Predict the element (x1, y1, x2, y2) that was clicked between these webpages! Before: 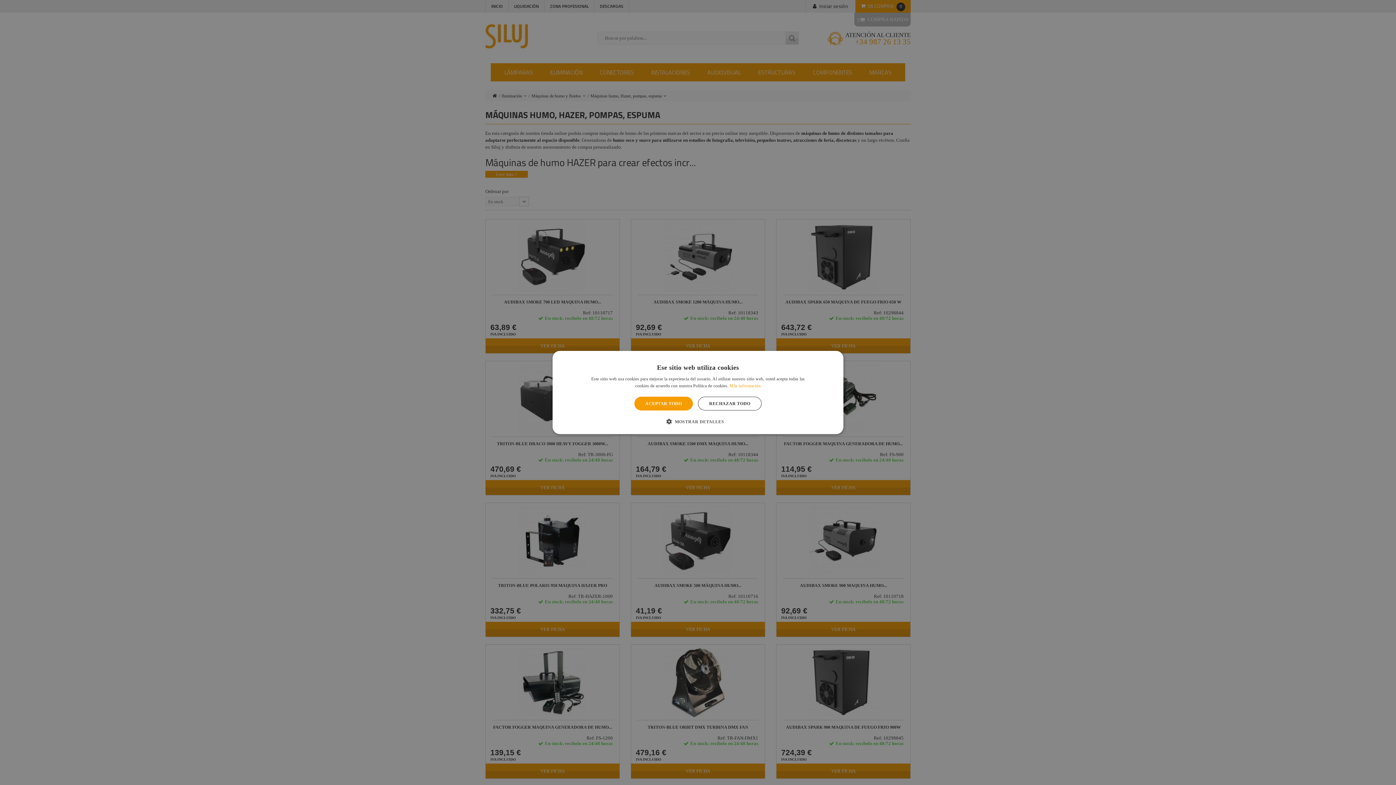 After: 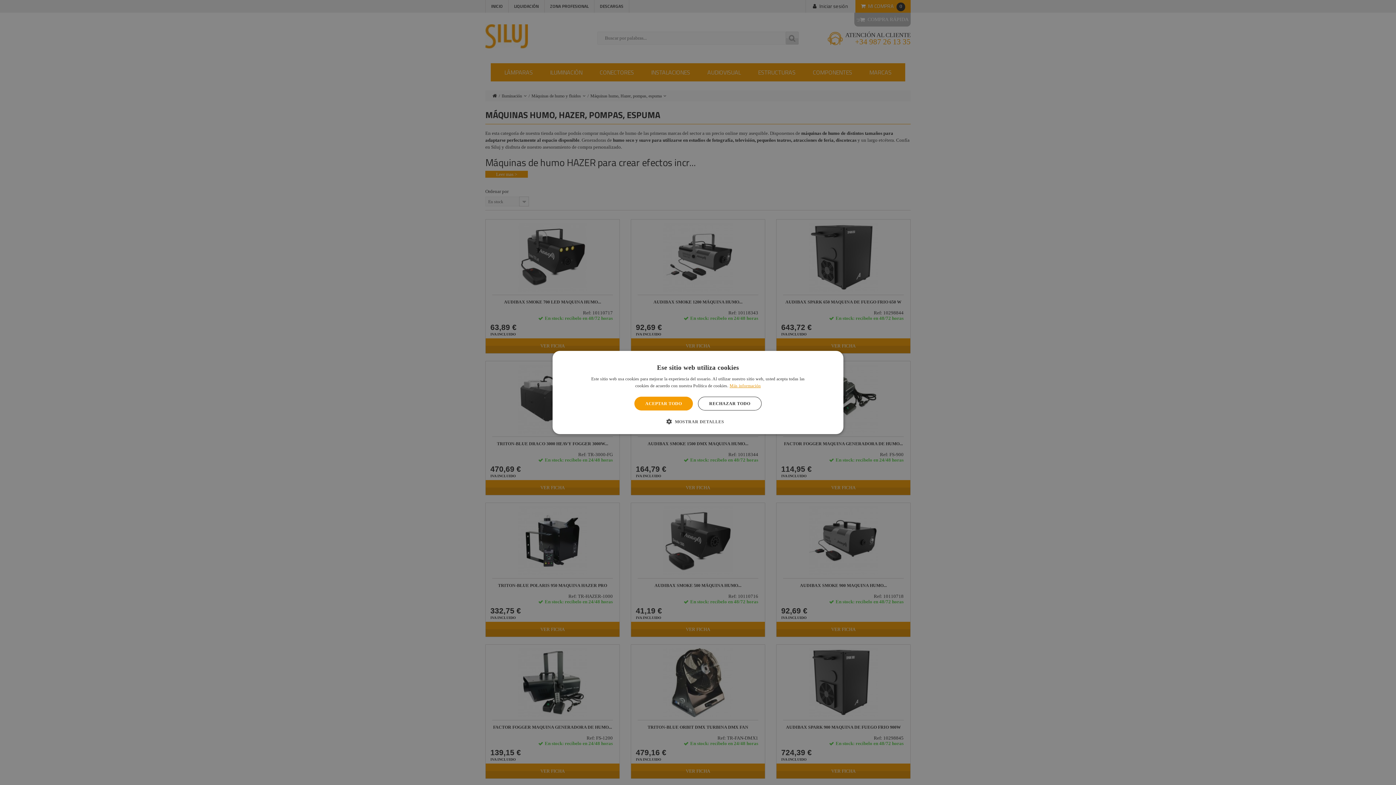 Action: label: Más información, opens a new window bbox: (729, 383, 760, 388)